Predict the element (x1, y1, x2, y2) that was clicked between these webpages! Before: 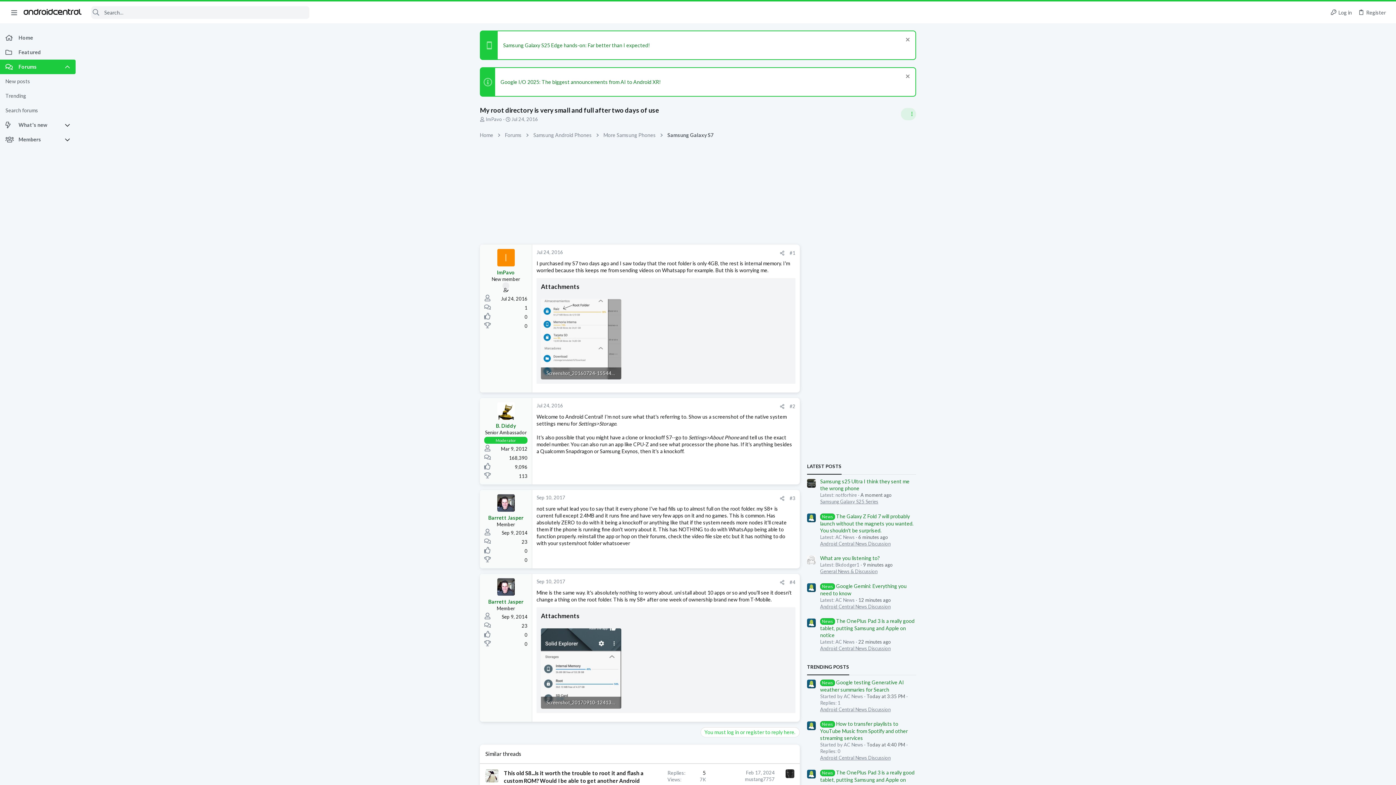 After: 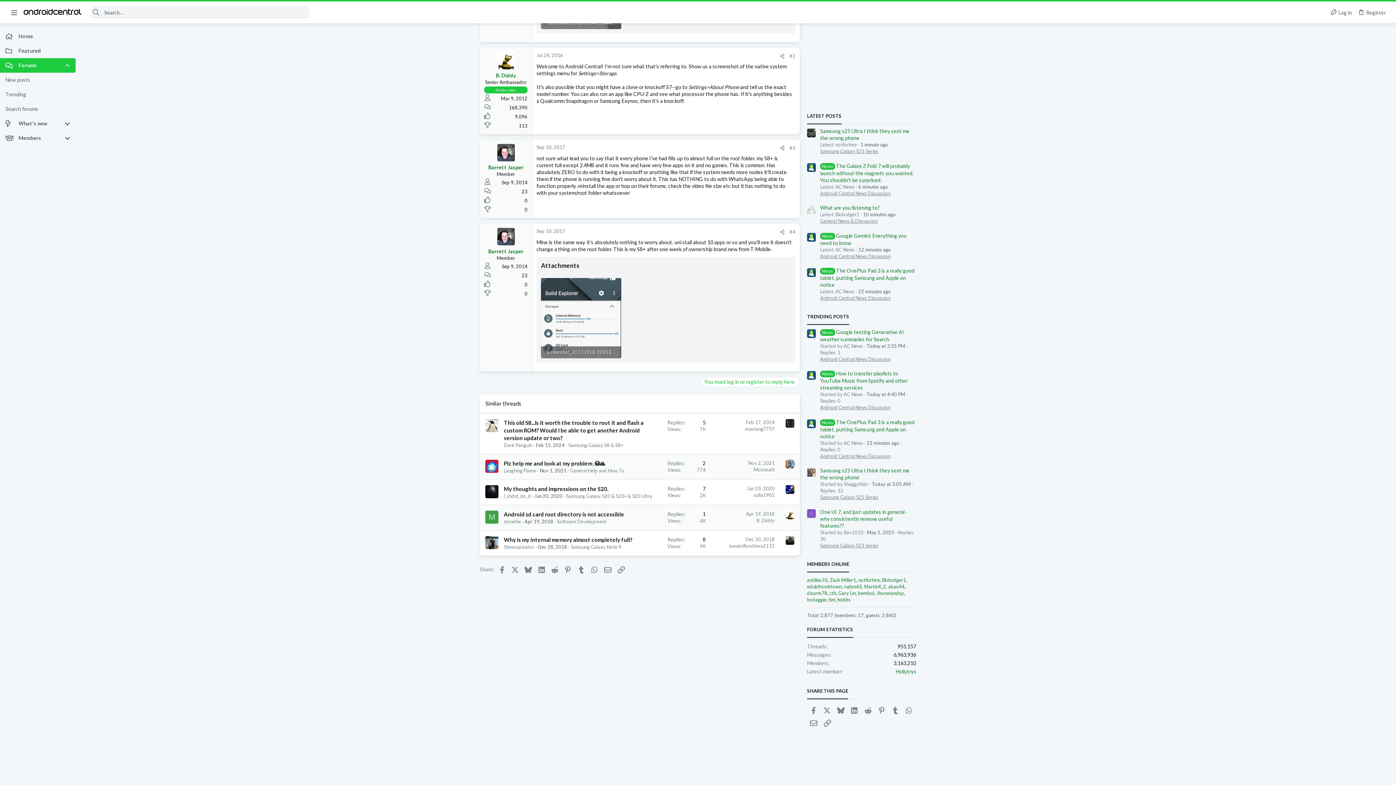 Action: bbox: (536, 402, 563, 408) label: Jul 24, 2016